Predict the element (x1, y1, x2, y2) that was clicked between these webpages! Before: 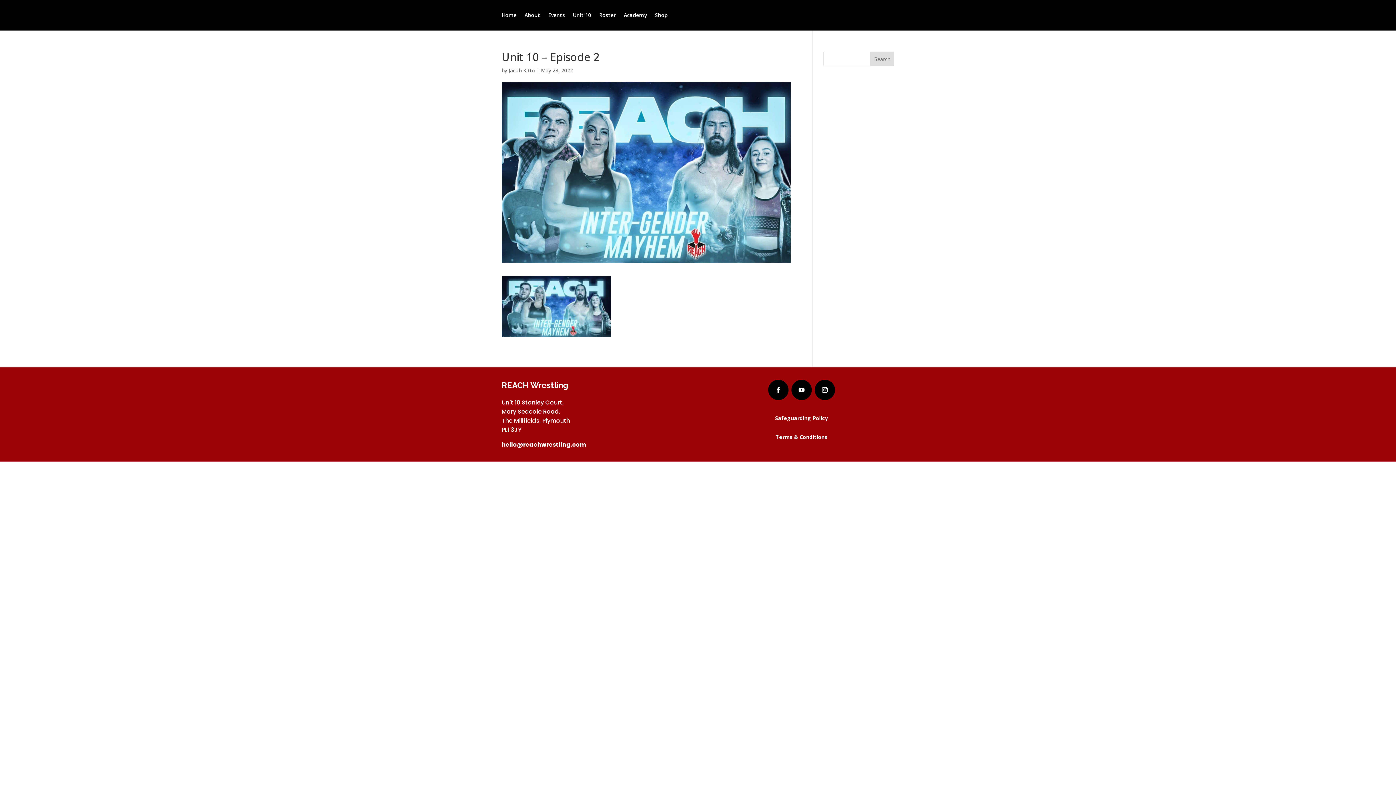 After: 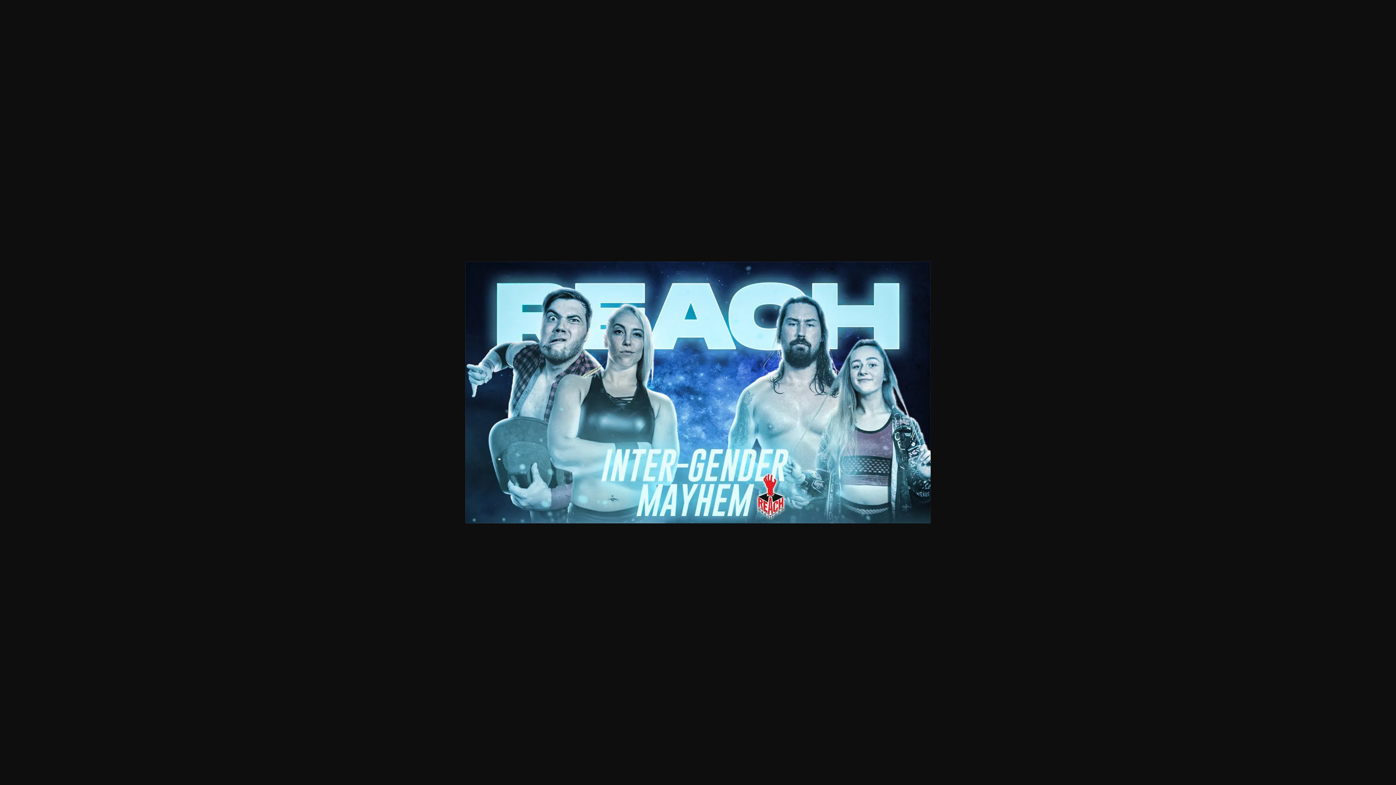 Action: bbox: (501, 329, 610, 336)